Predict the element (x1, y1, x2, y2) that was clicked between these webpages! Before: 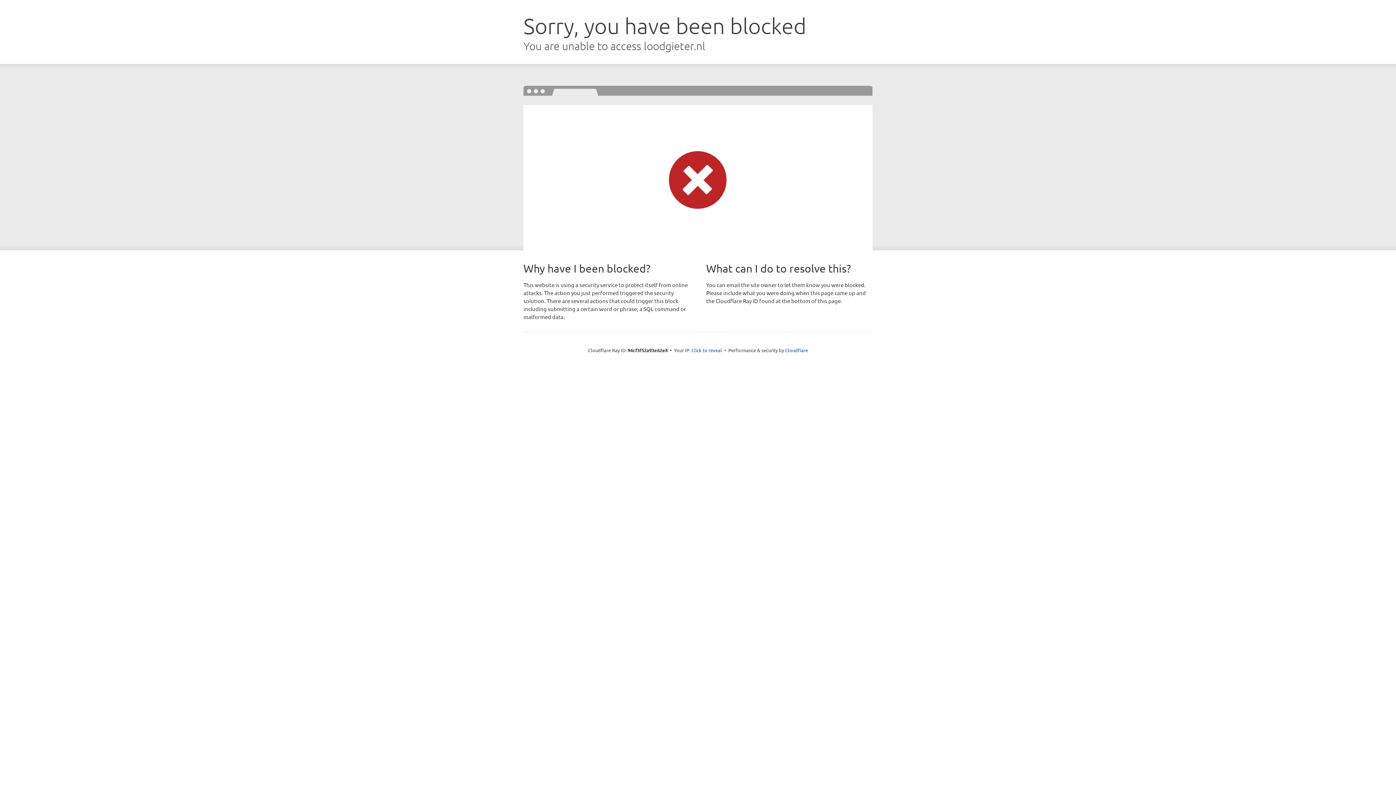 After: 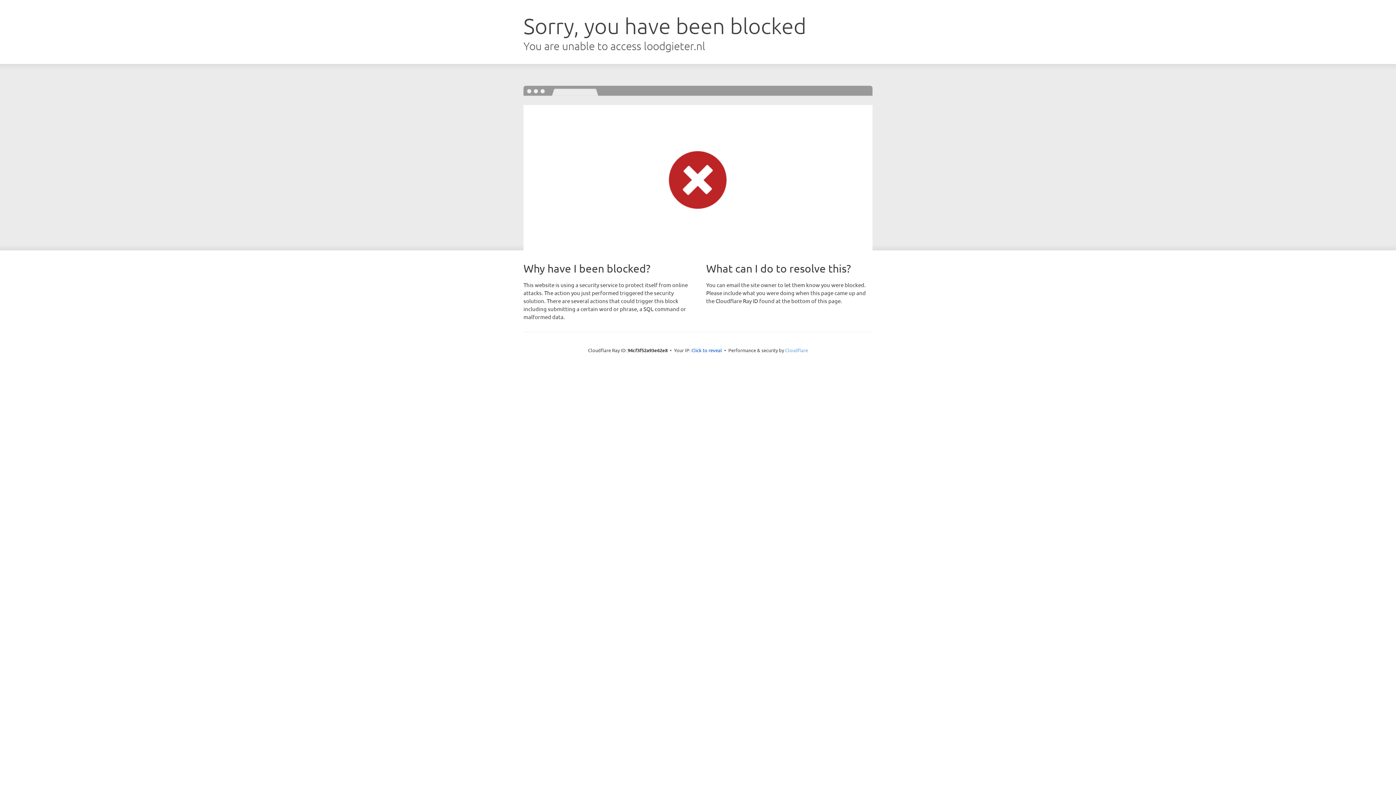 Action: bbox: (785, 347, 808, 353) label: Cloudflare